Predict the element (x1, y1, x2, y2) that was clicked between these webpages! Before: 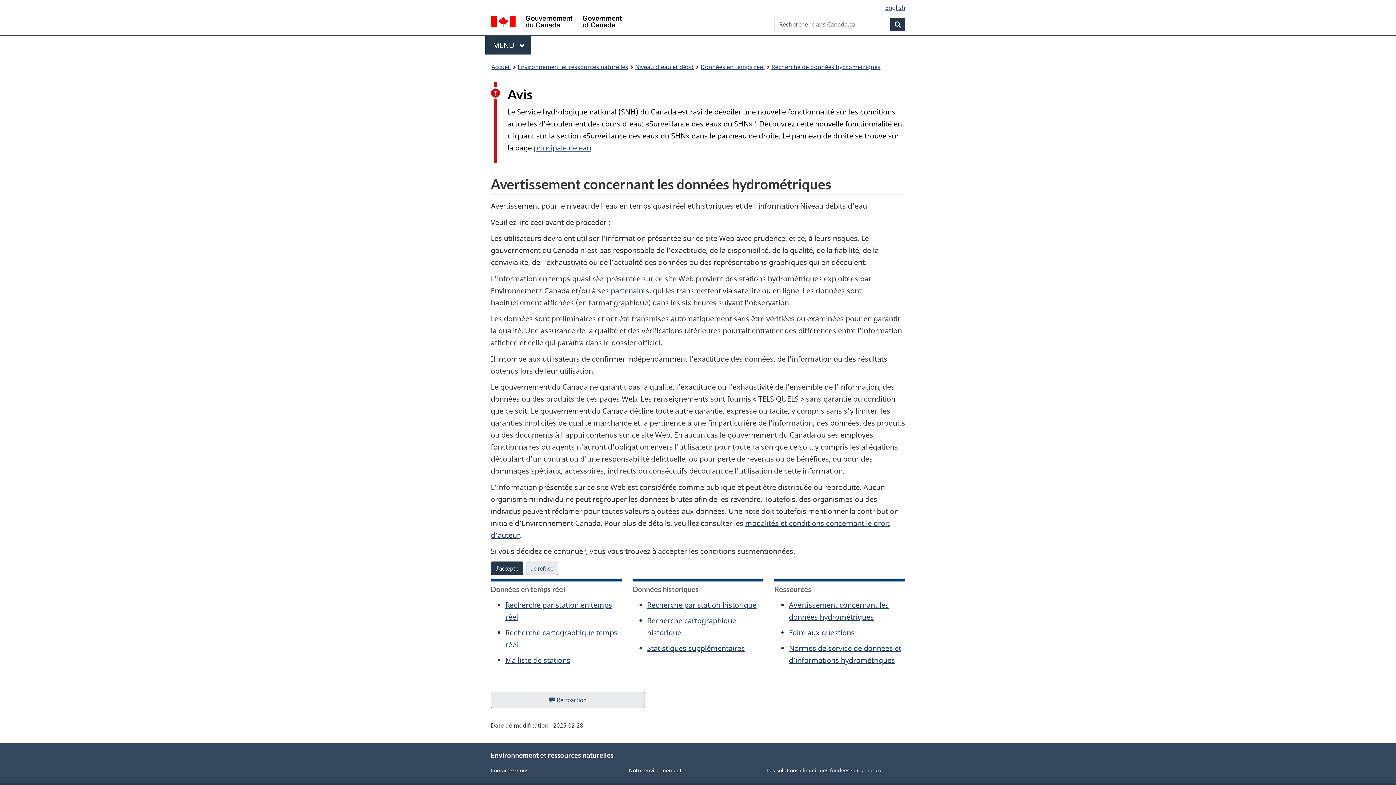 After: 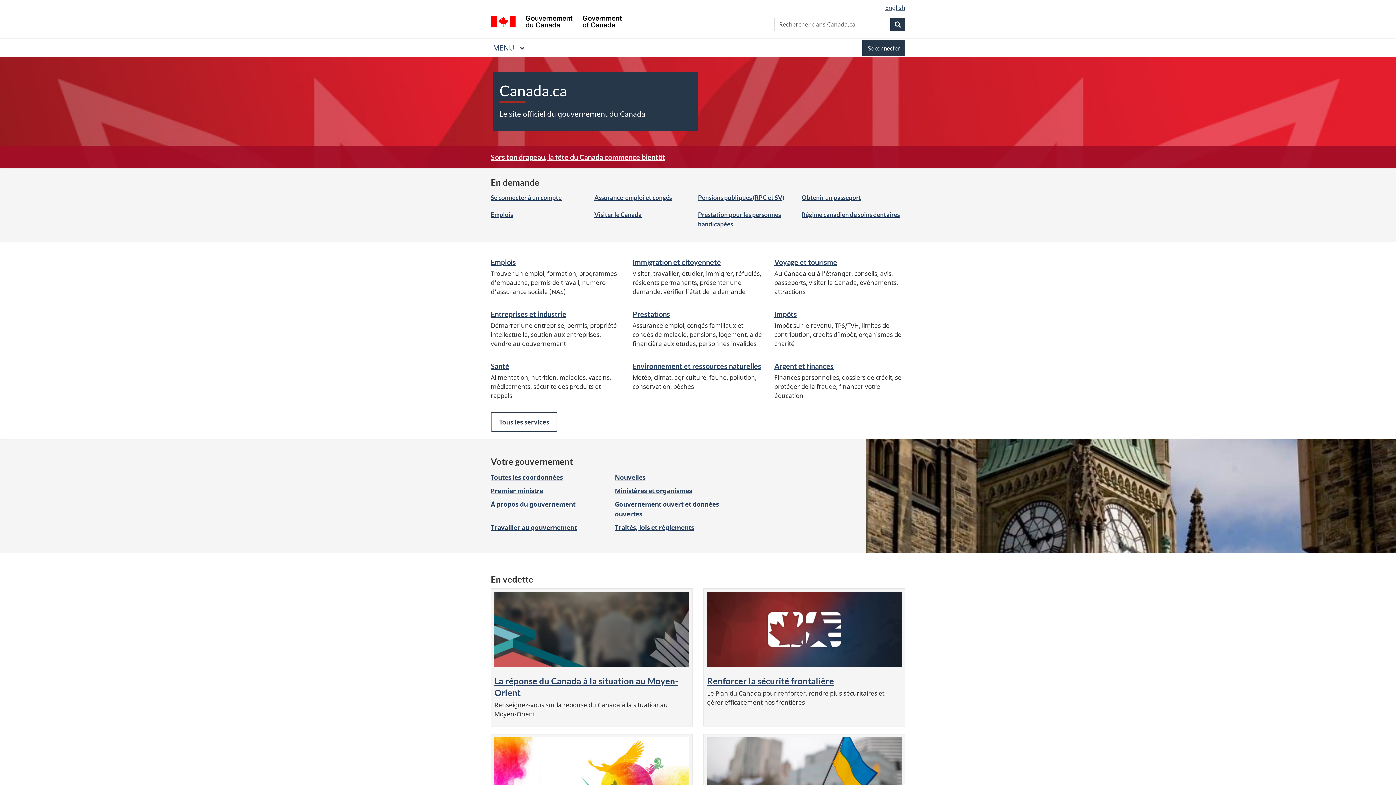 Action: bbox: (491, 61, 510, 72) label: Accueil